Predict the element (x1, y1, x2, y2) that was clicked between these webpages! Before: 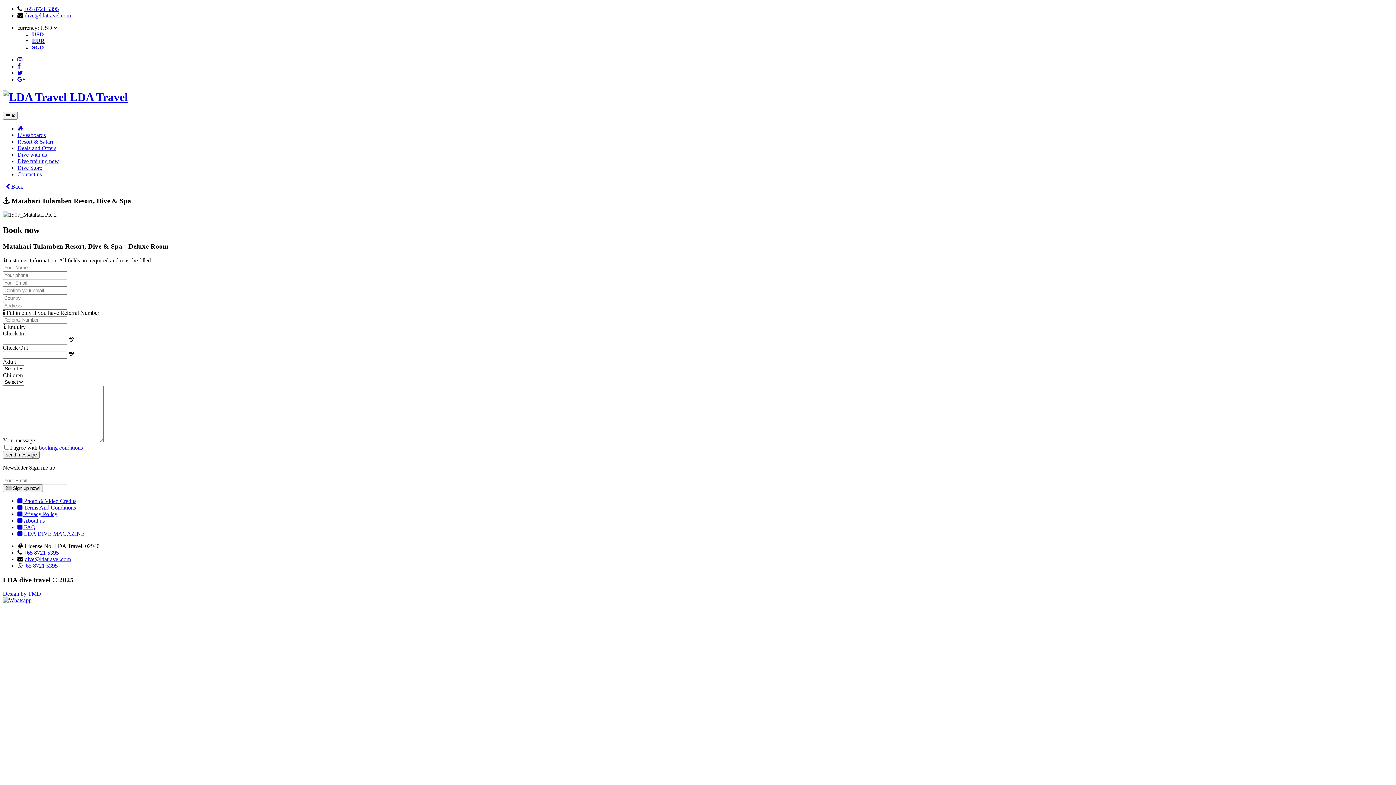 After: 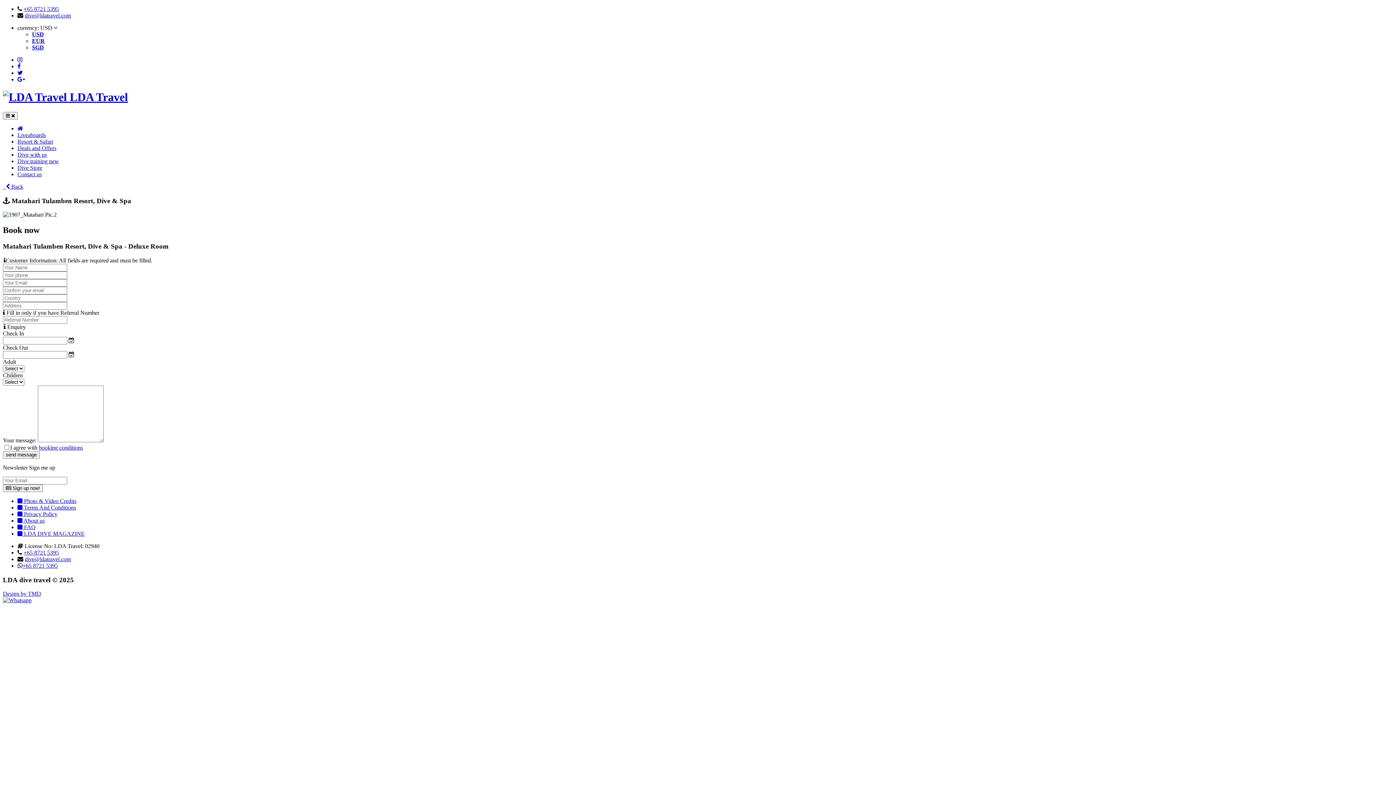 Action: bbox: (22, 562, 57, 569) label: +65 8721 5395